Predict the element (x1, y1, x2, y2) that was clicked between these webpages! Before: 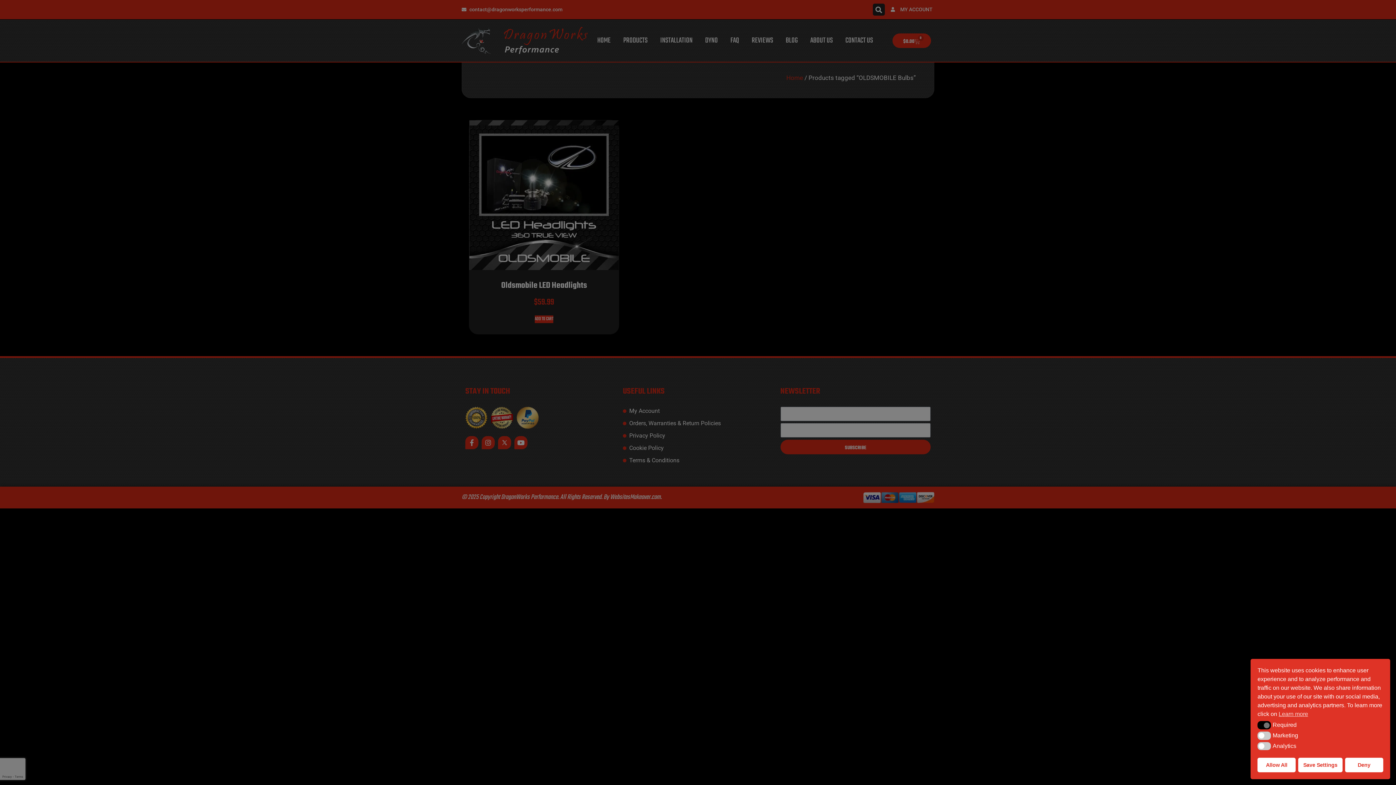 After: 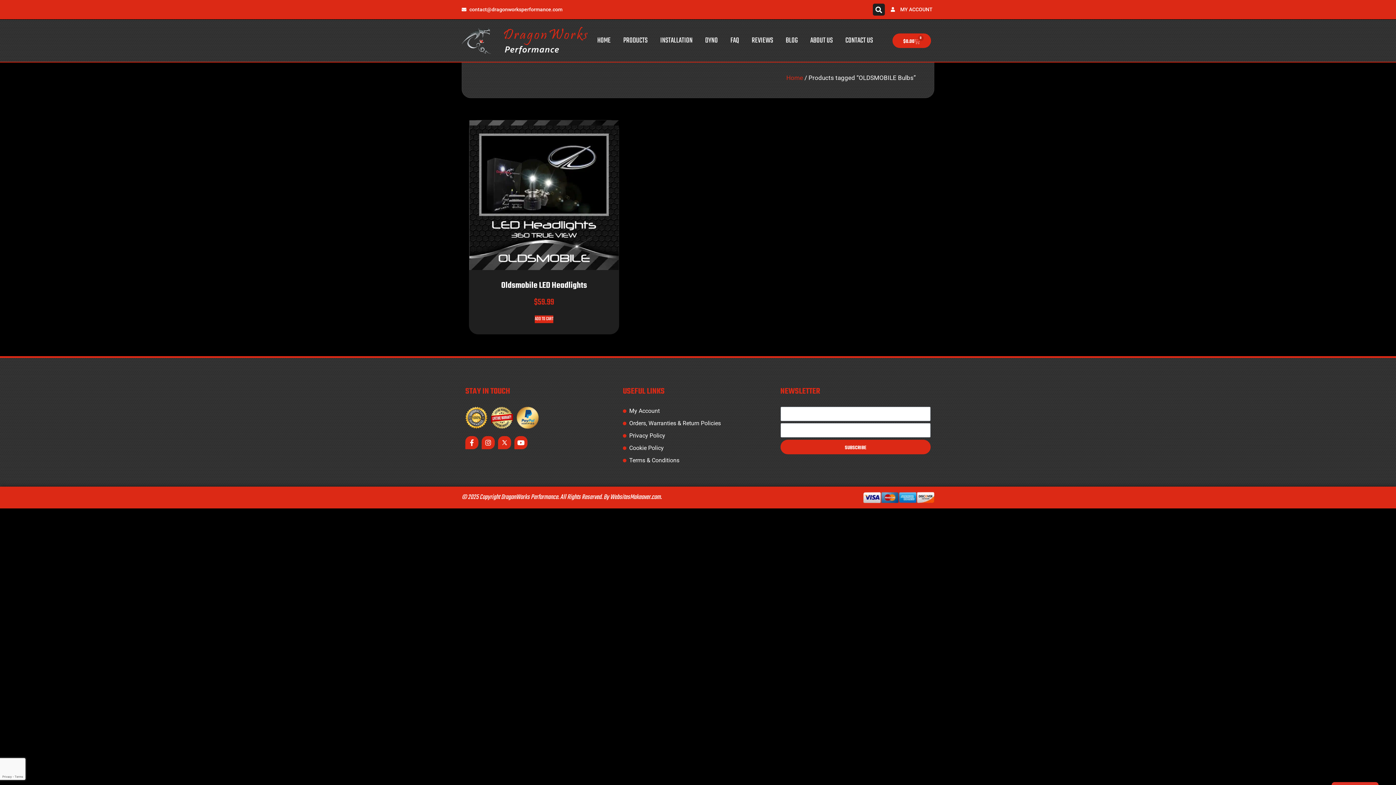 Action: label: Save Settings bbox: (1298, 758, 1342, 772)